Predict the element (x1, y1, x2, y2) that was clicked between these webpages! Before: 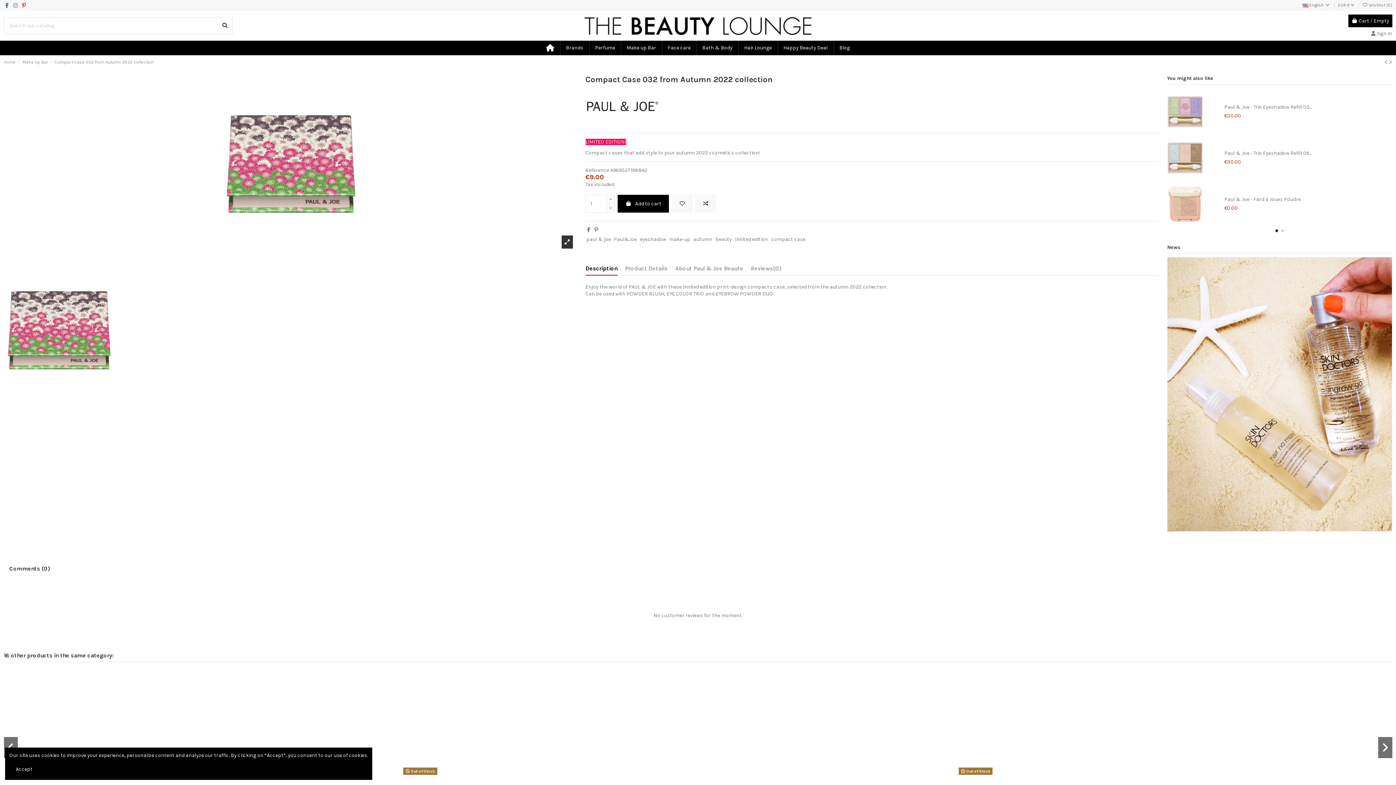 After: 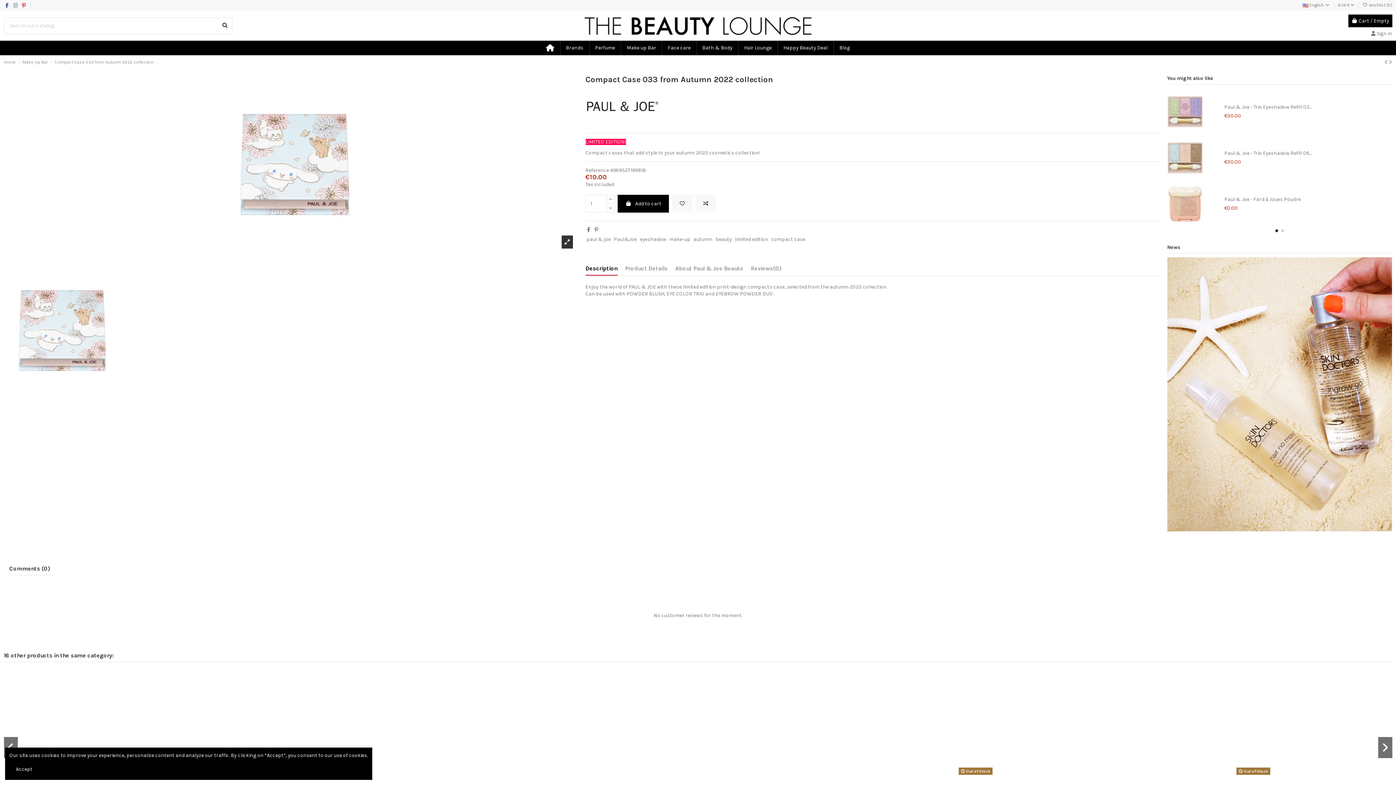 Action: bbox: (1384, 59, 1389, 65) label:  